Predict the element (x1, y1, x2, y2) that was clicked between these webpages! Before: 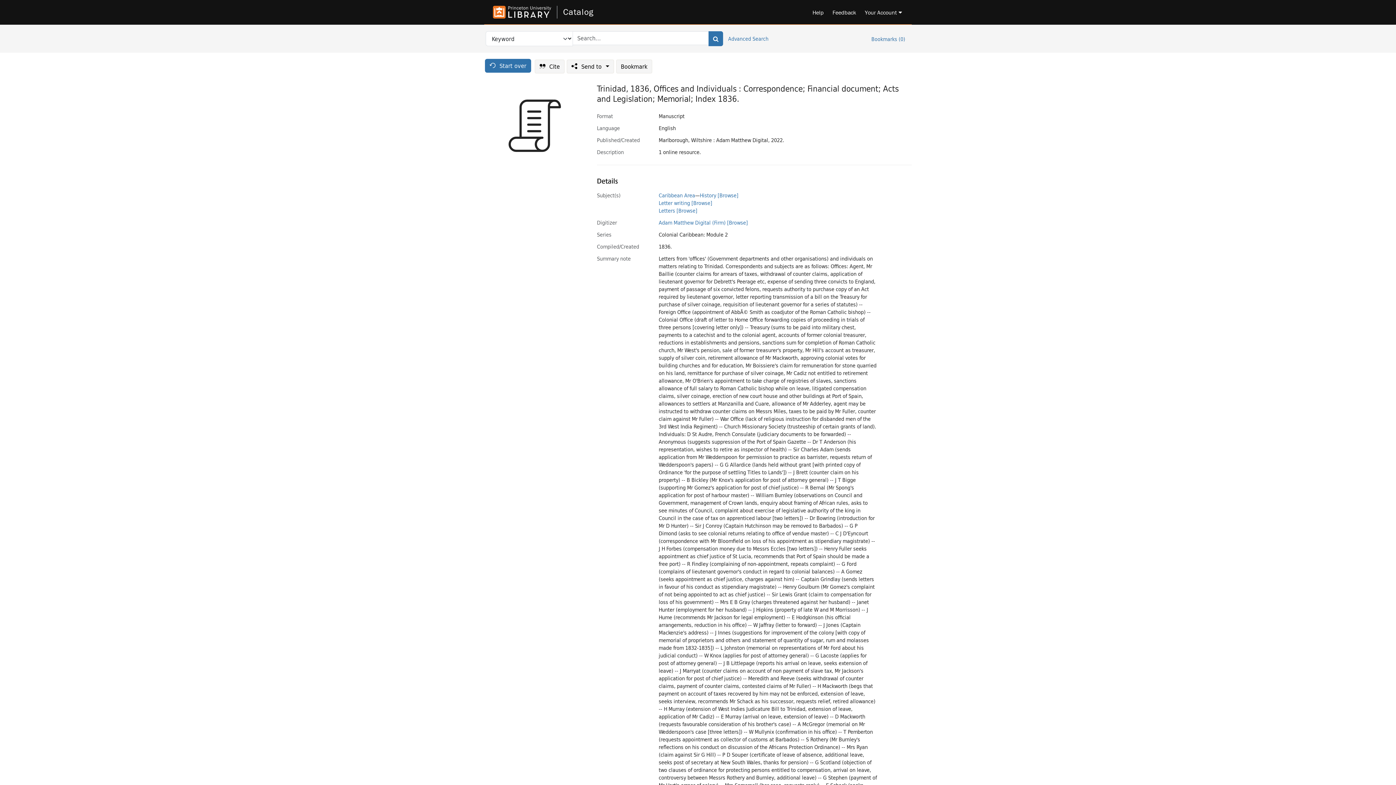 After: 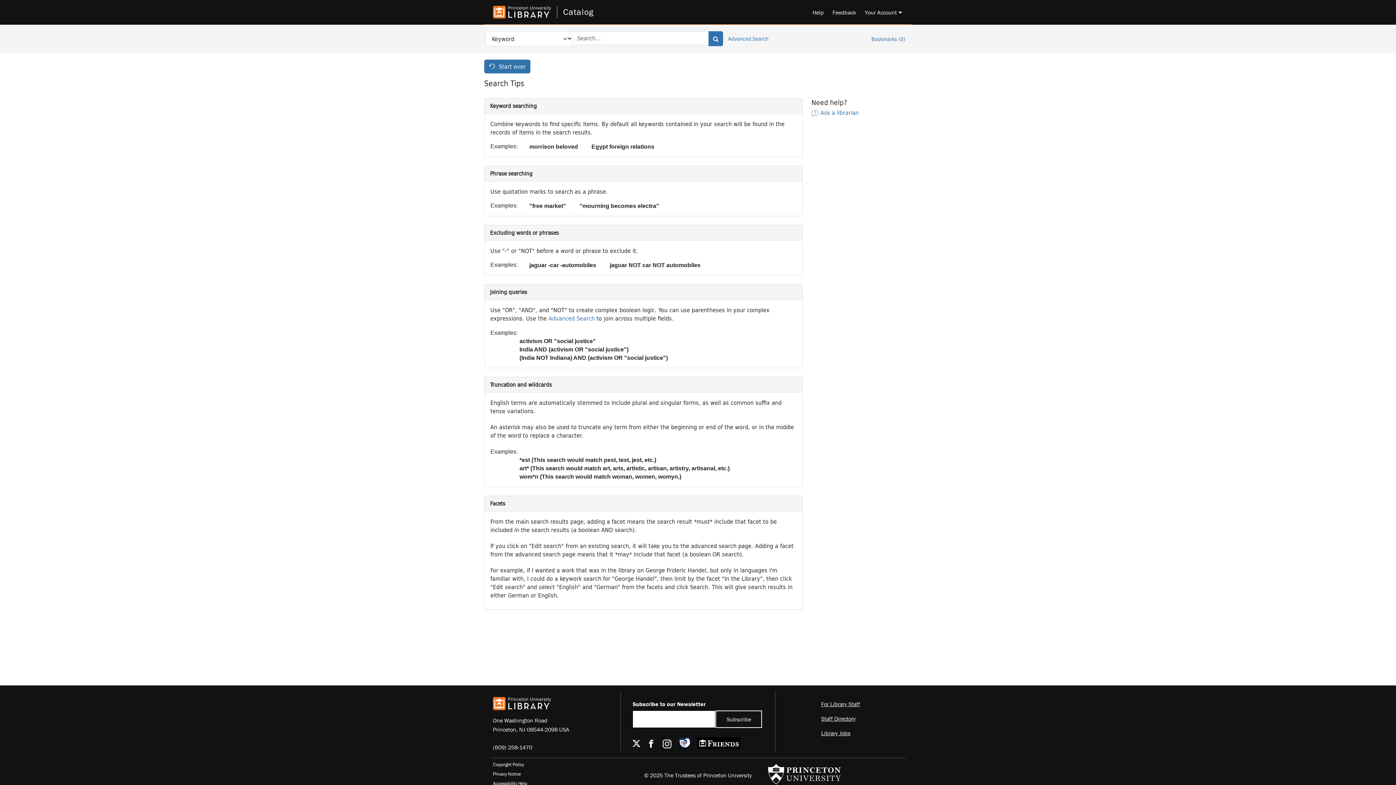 Action: bbox: (806, 3, 826, 20) label: Help